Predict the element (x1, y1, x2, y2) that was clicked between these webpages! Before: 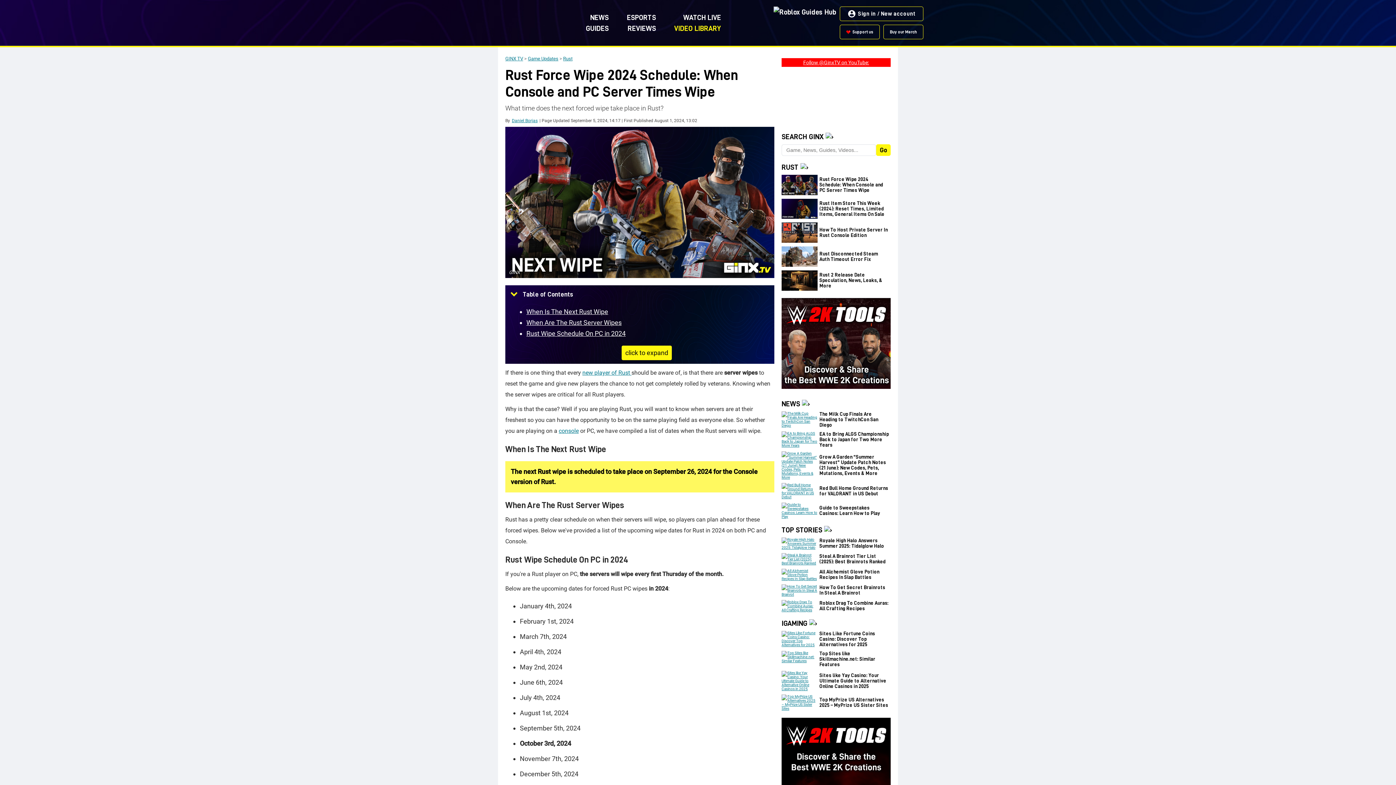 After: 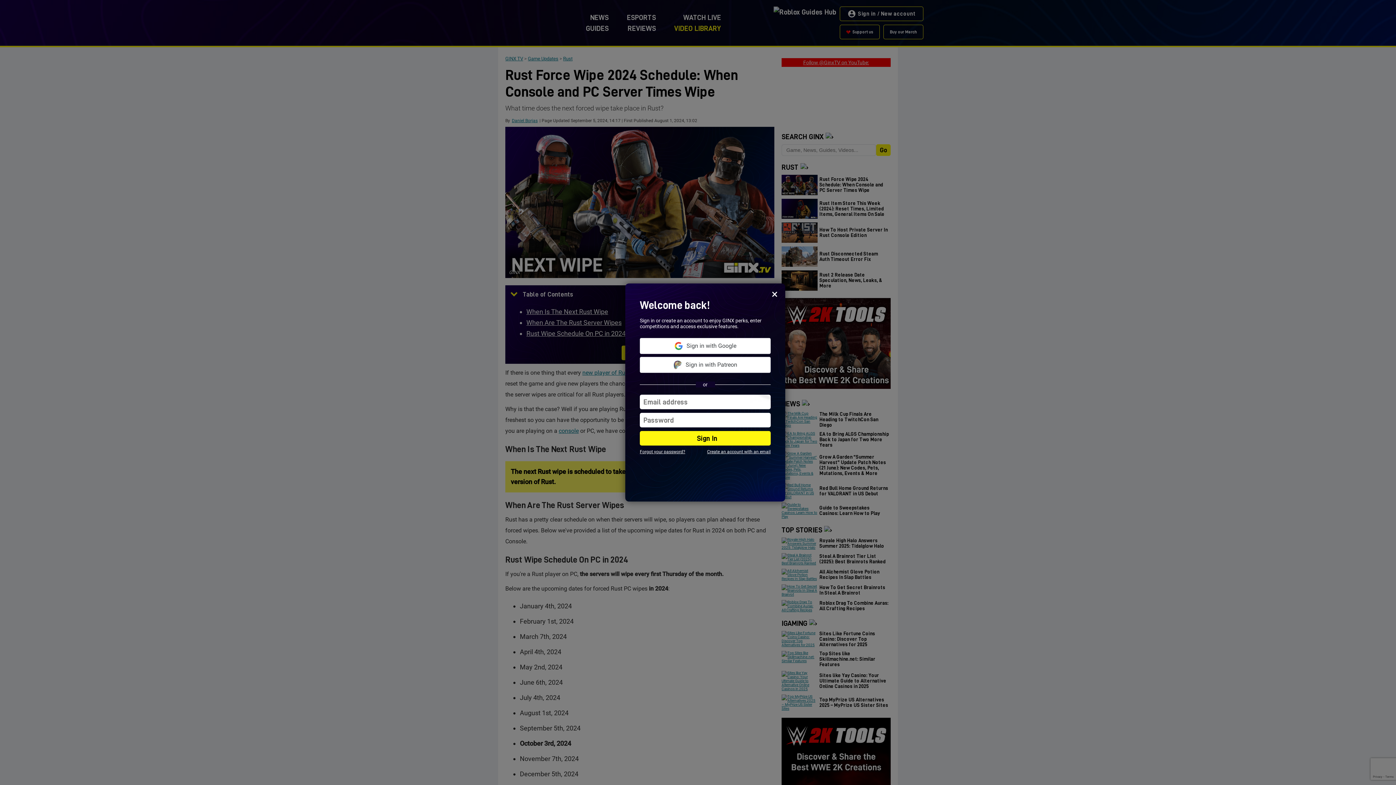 Action: label: Sign in / New account bbox: (844, 6, 919, 20)